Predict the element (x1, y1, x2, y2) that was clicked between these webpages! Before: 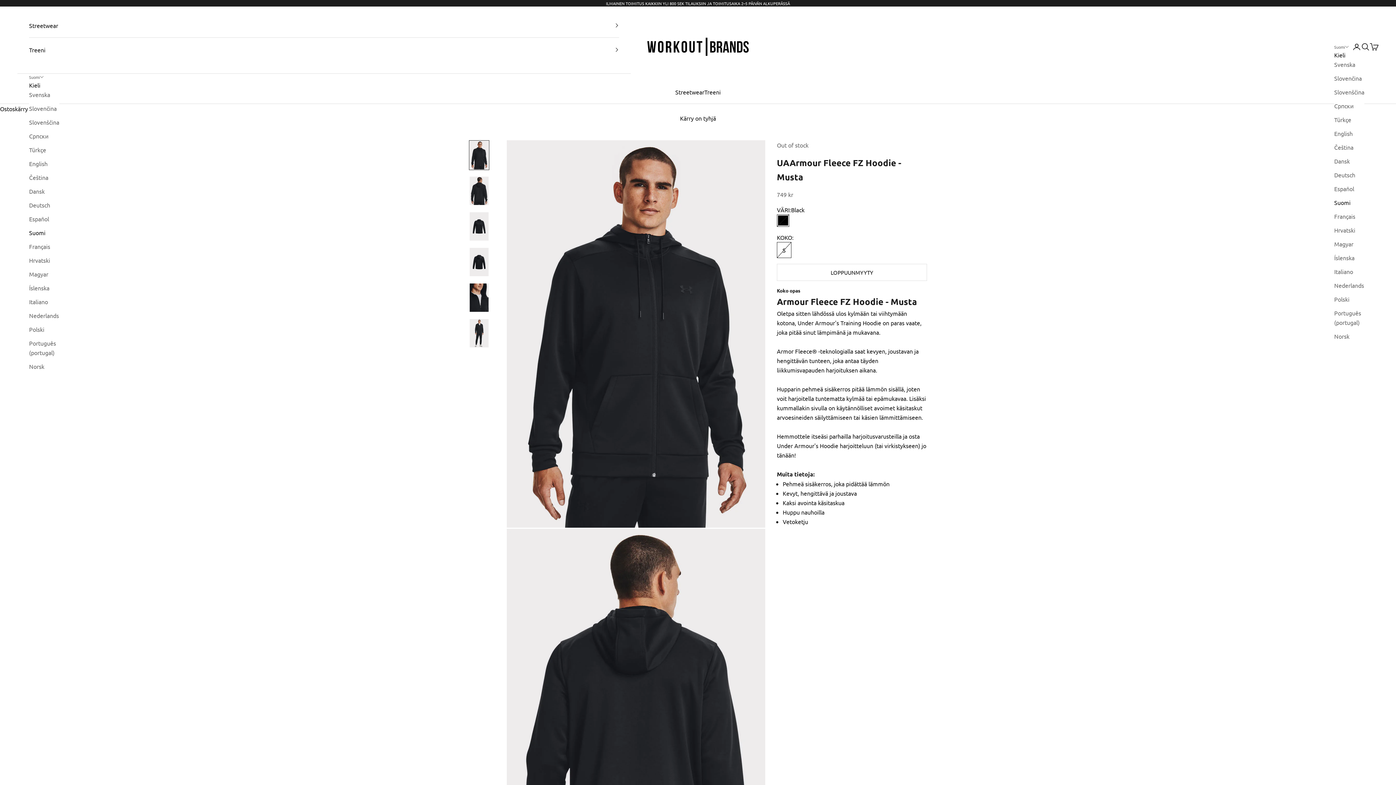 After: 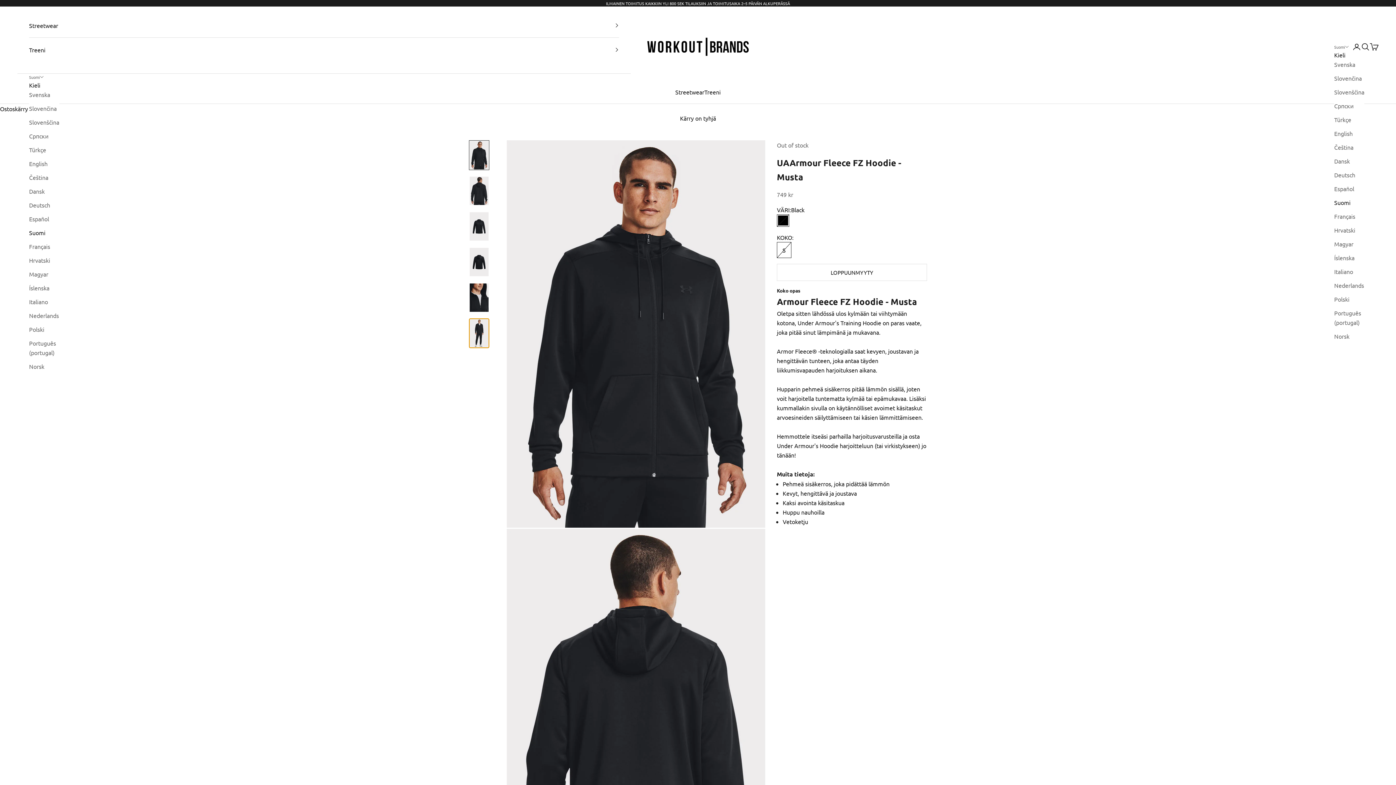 Action: label: Siirry kohteeseen 6 bbox: (469, 318, 489, 348)